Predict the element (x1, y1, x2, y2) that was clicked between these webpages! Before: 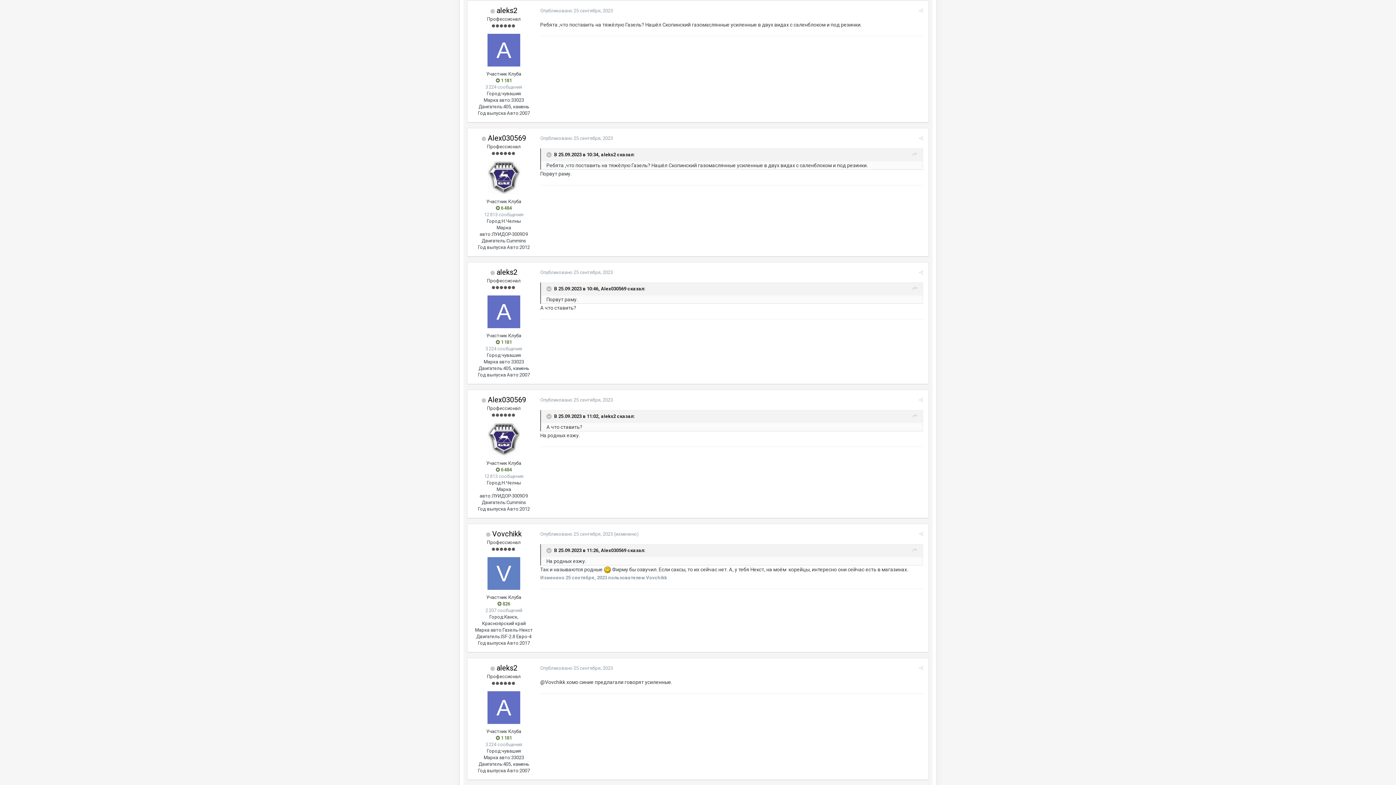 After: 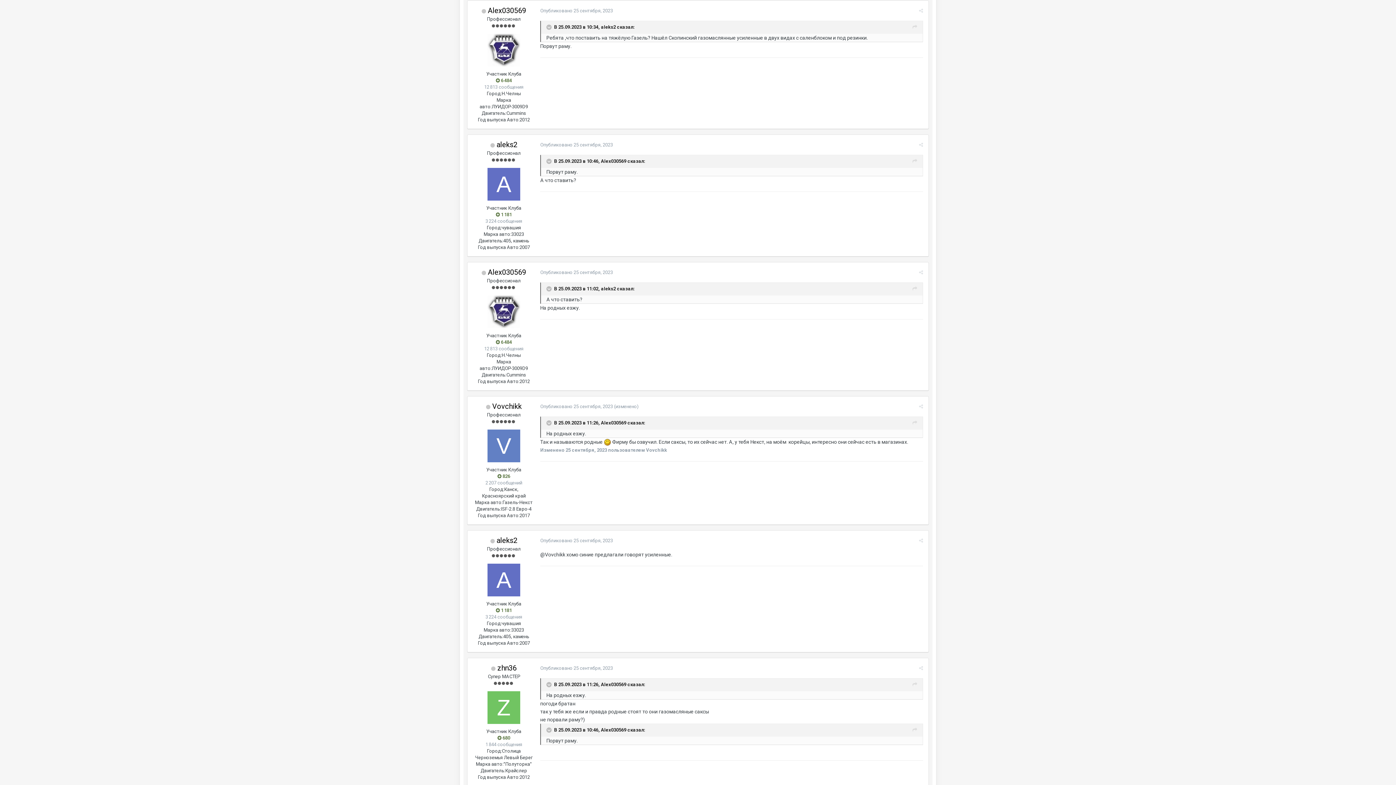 Action: bbox: (912, 284, 917, 292)